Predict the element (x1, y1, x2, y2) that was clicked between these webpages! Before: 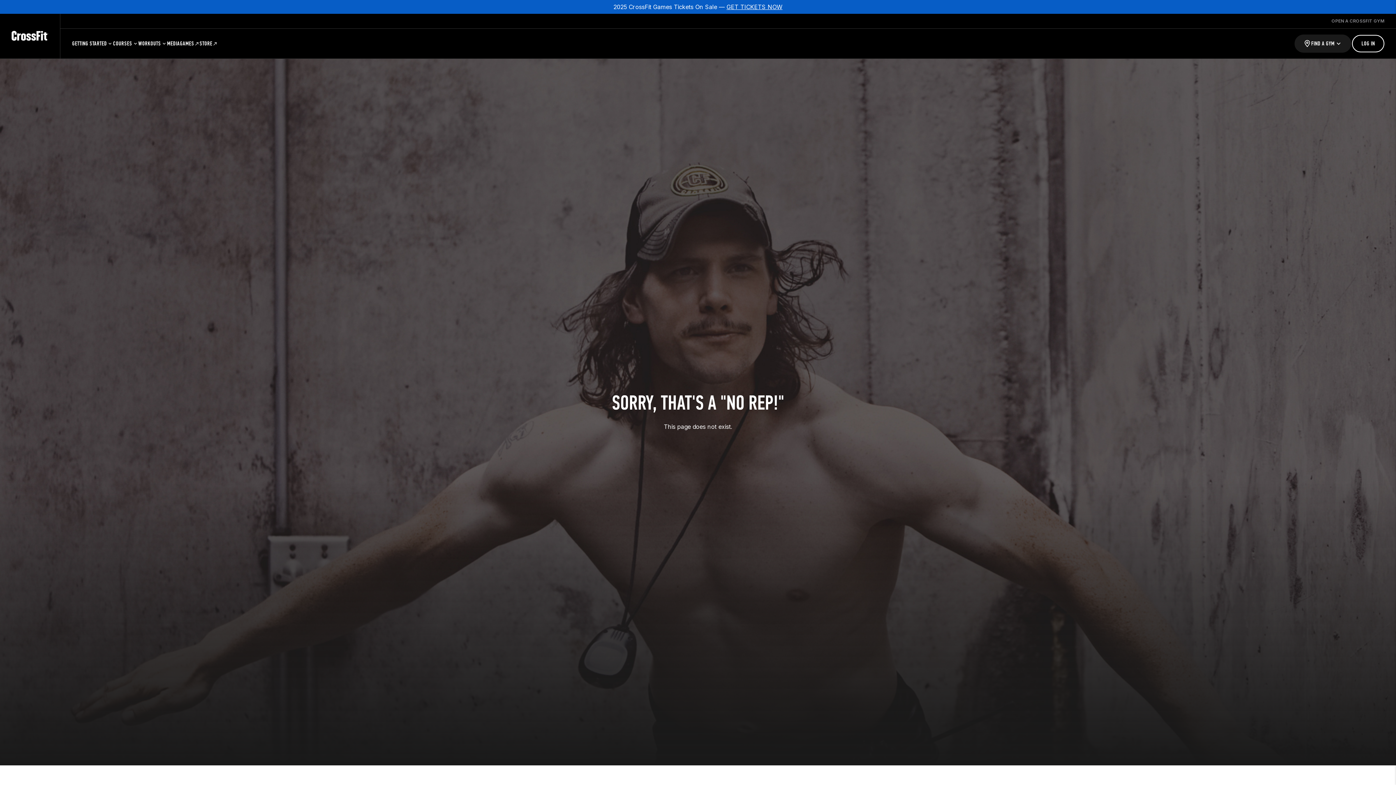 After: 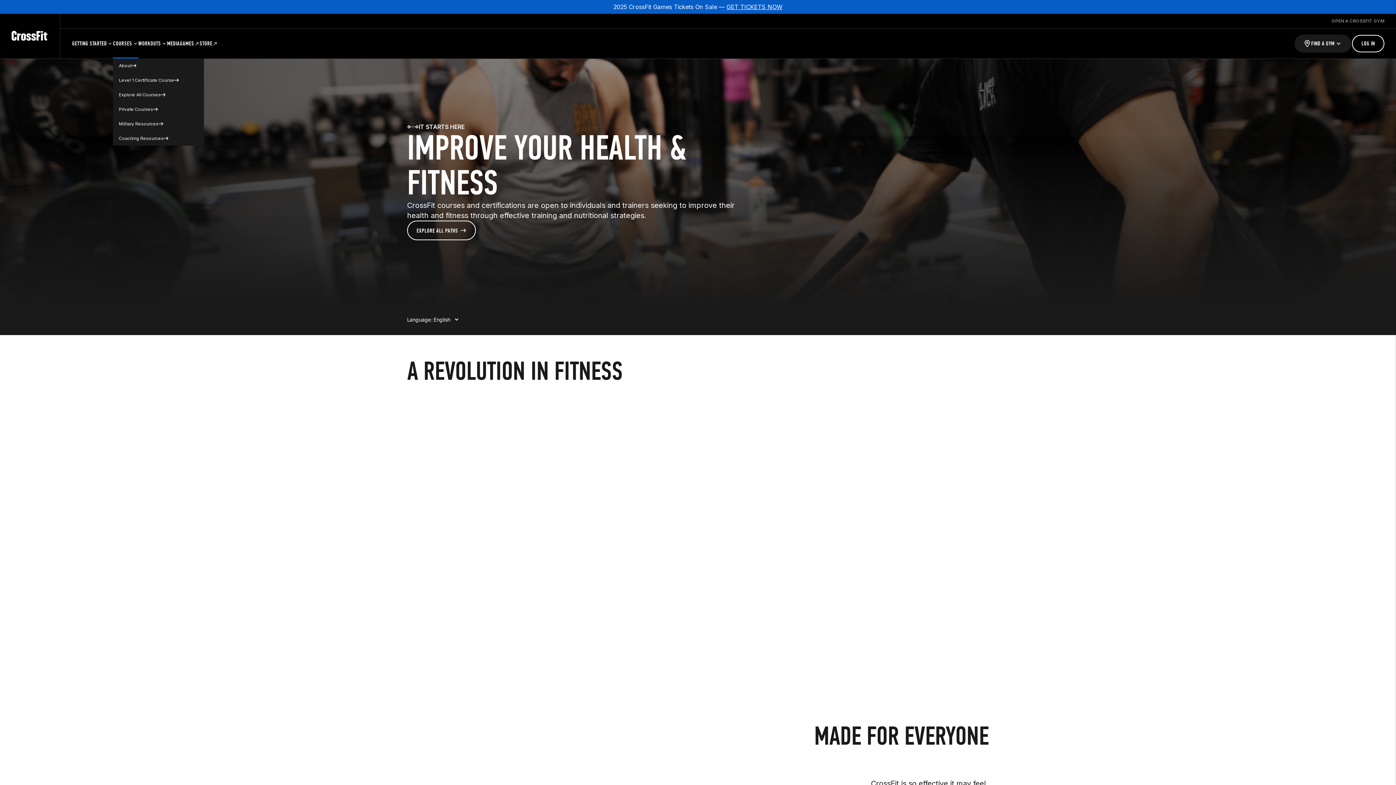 Action: label: COURSES bbox: (113, 28, 138, 58)